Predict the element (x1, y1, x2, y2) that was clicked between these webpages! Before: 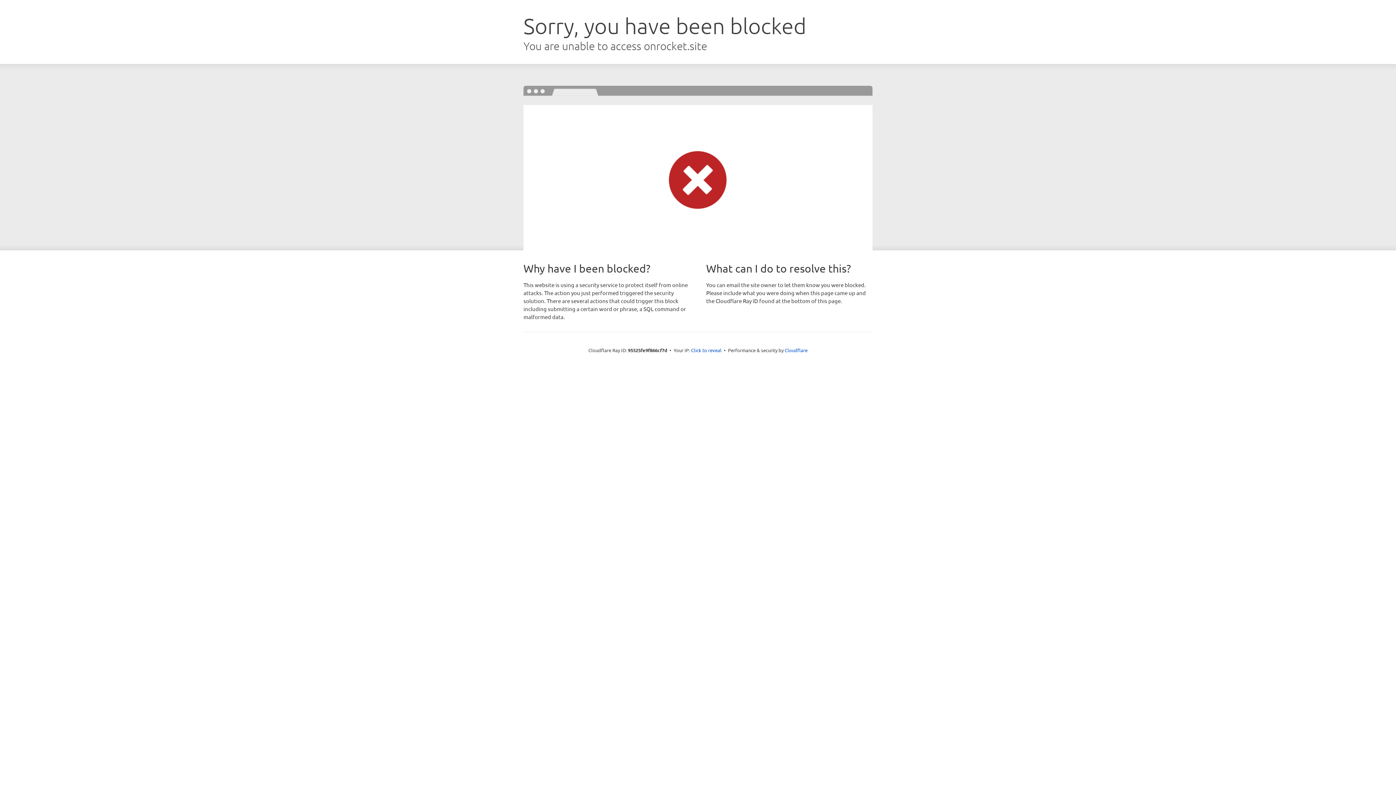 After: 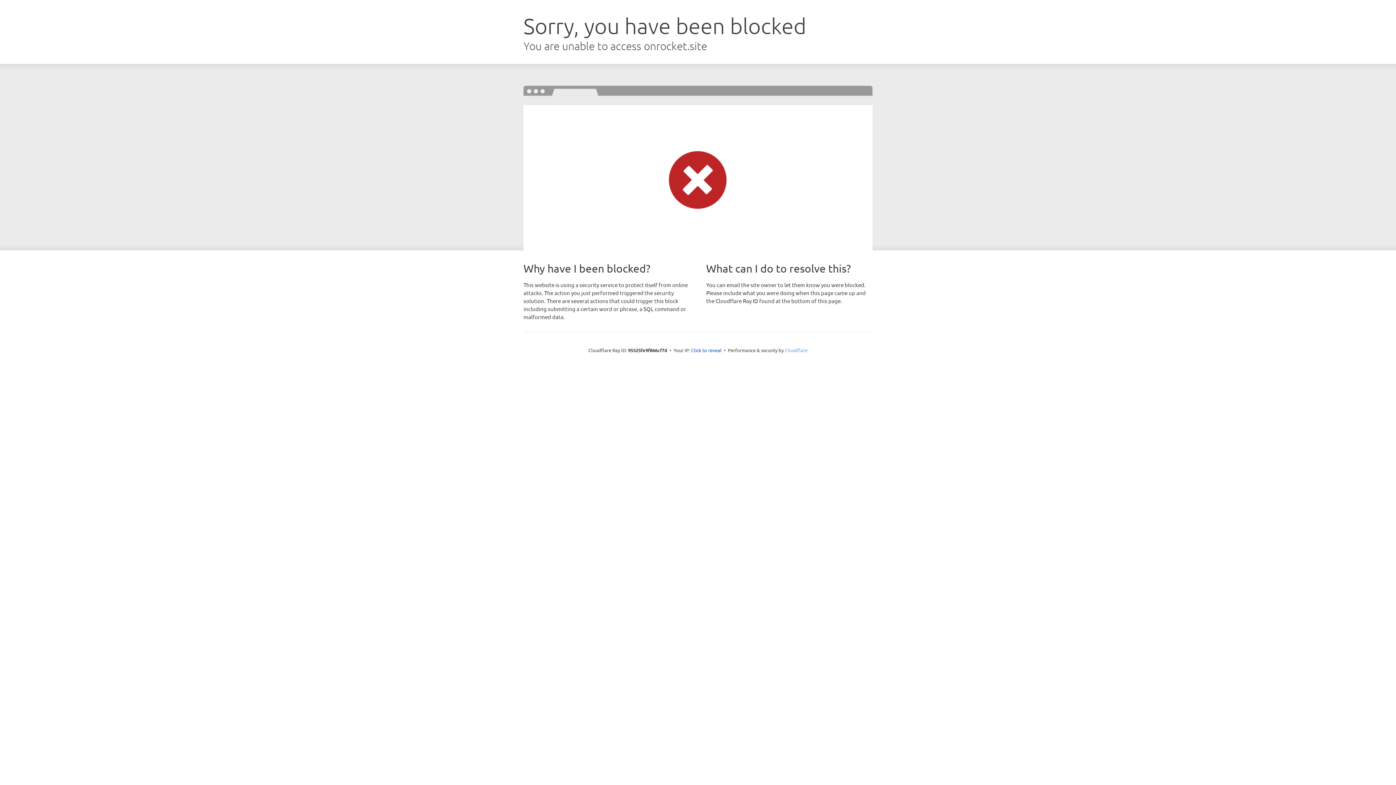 Action: label: Cloudflare bbox: (784, 347, 807, 353)